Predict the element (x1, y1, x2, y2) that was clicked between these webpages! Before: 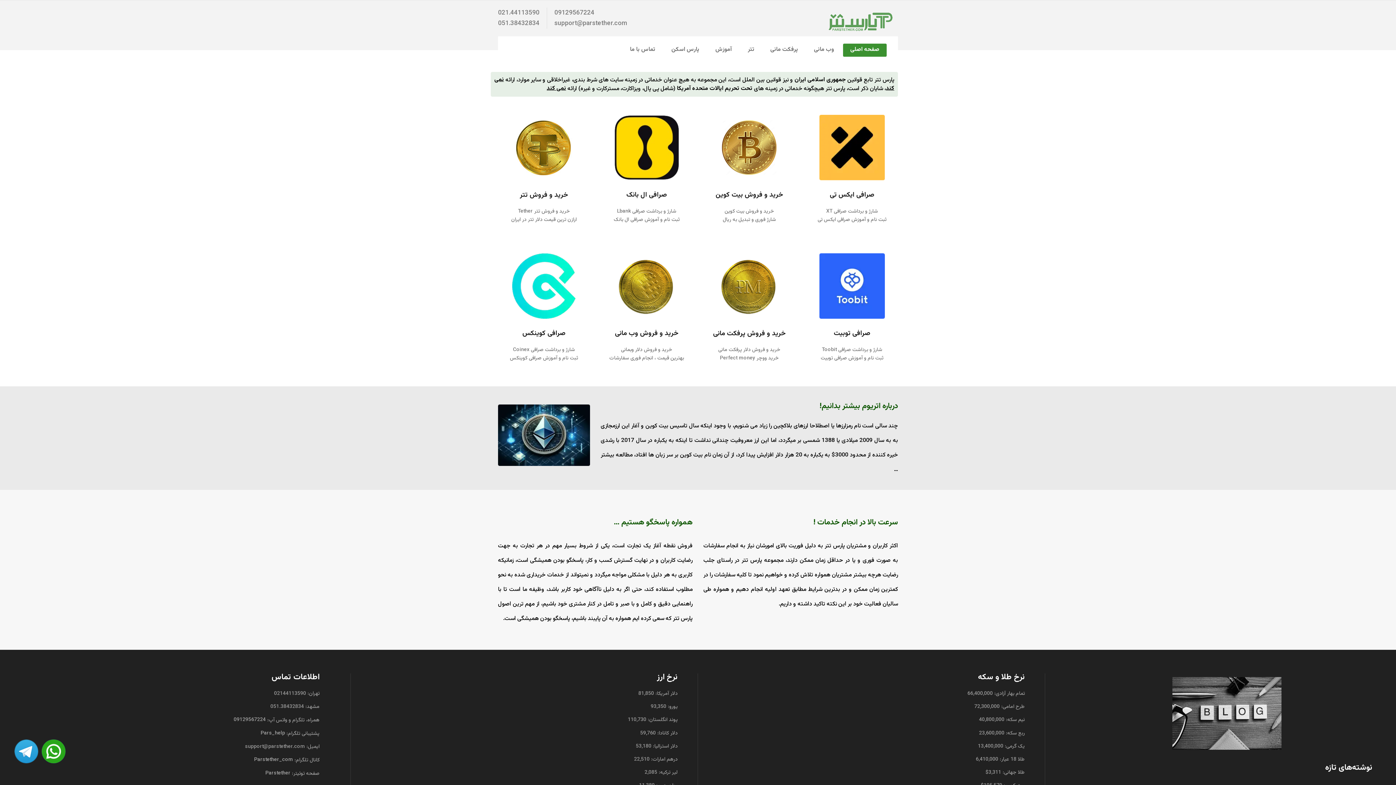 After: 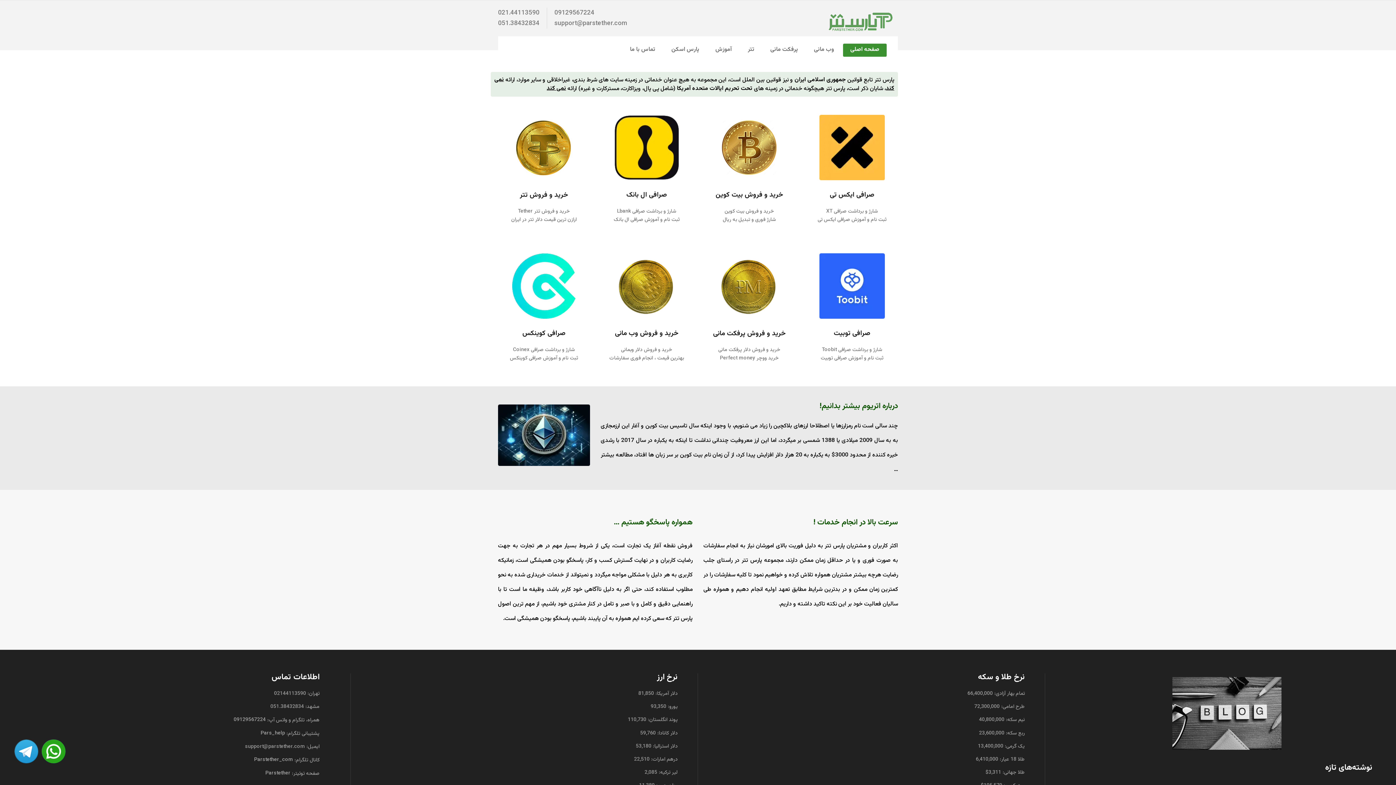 Action: bbox: (824, 6, 896, 30)